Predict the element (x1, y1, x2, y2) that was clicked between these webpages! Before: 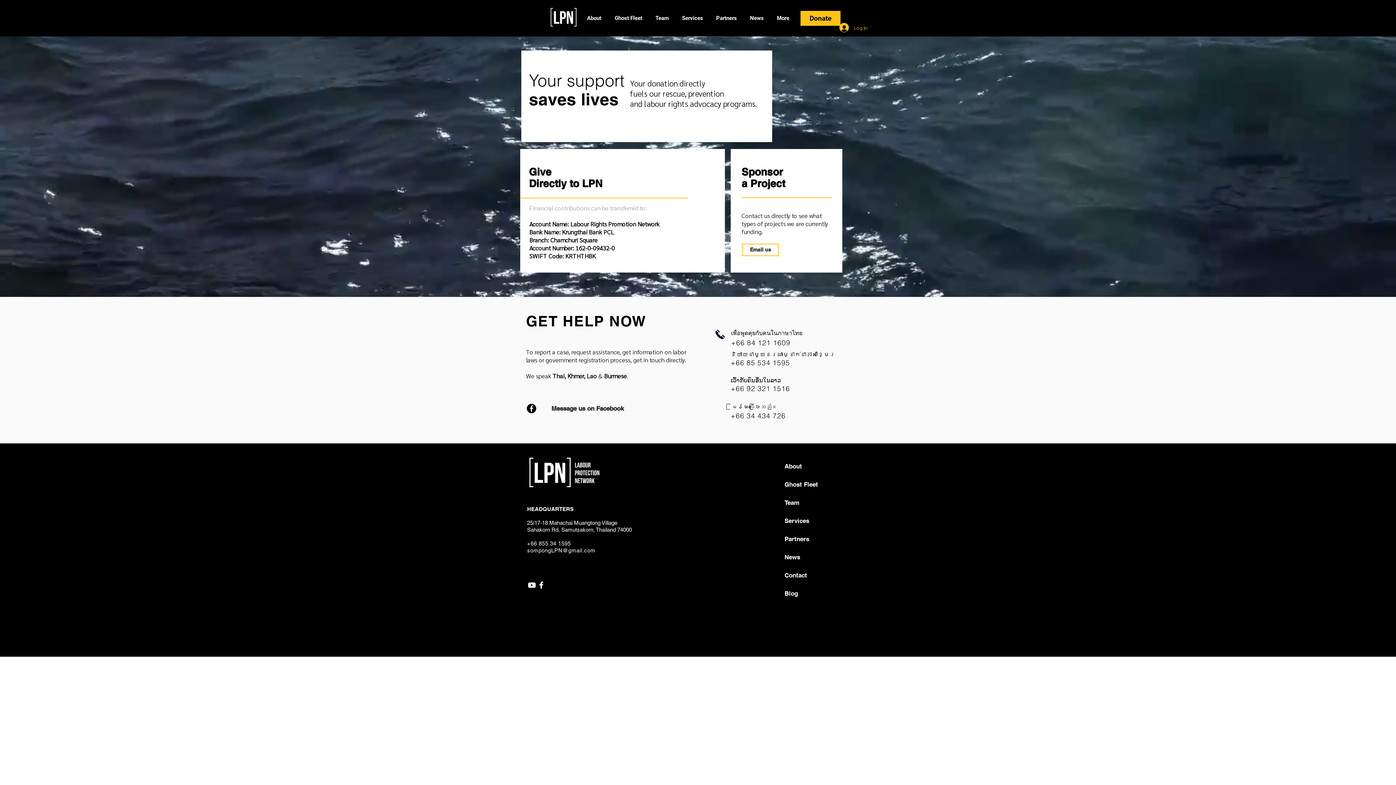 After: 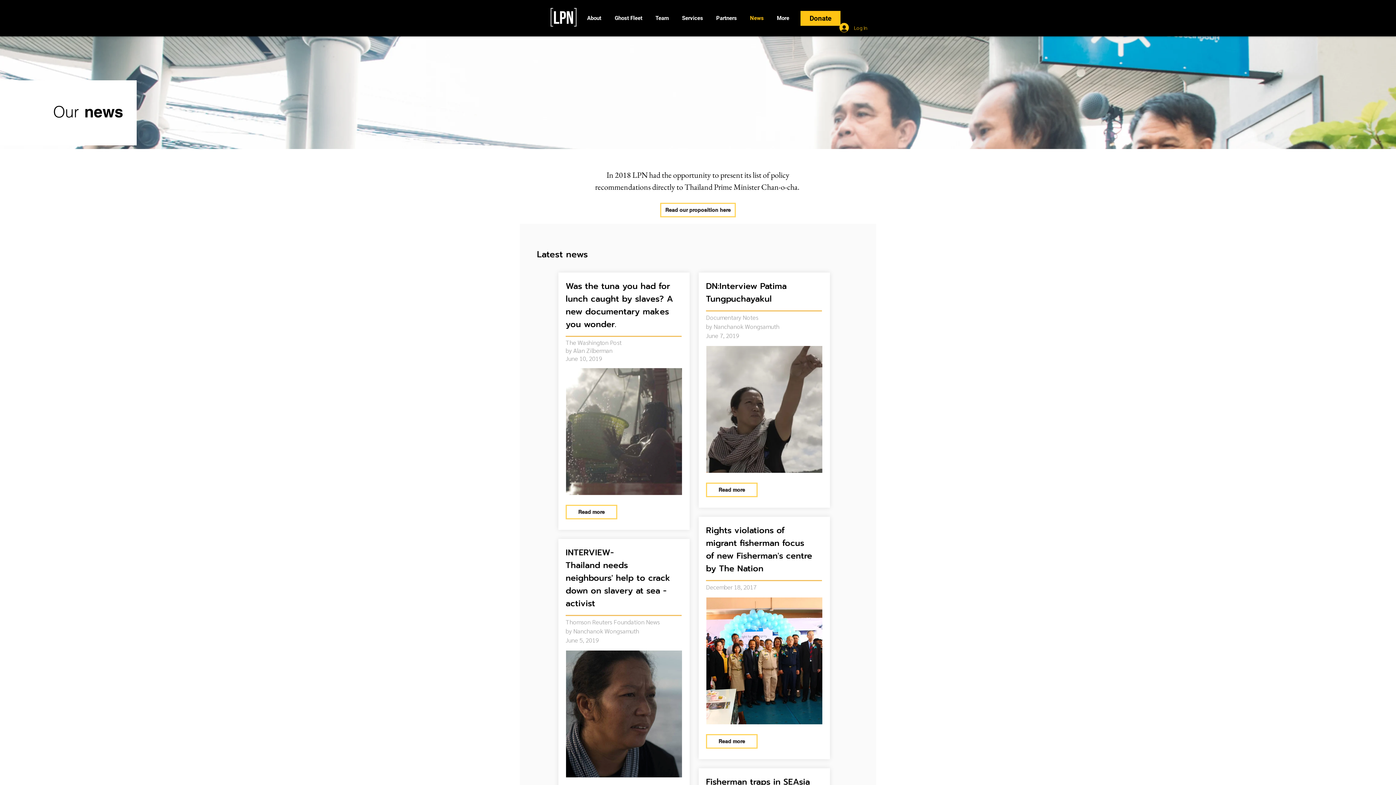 Action: label: News bbox: (744, 10, 771, 25)